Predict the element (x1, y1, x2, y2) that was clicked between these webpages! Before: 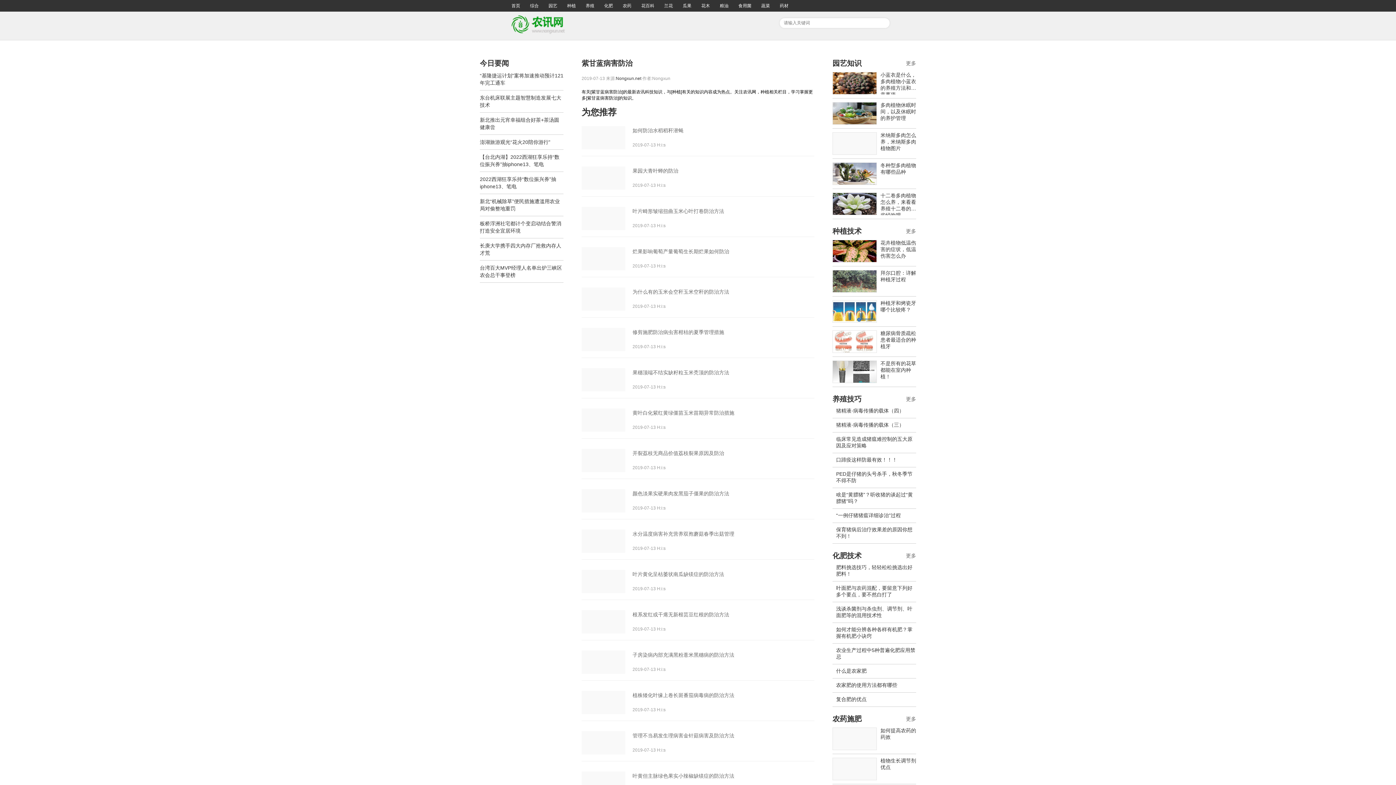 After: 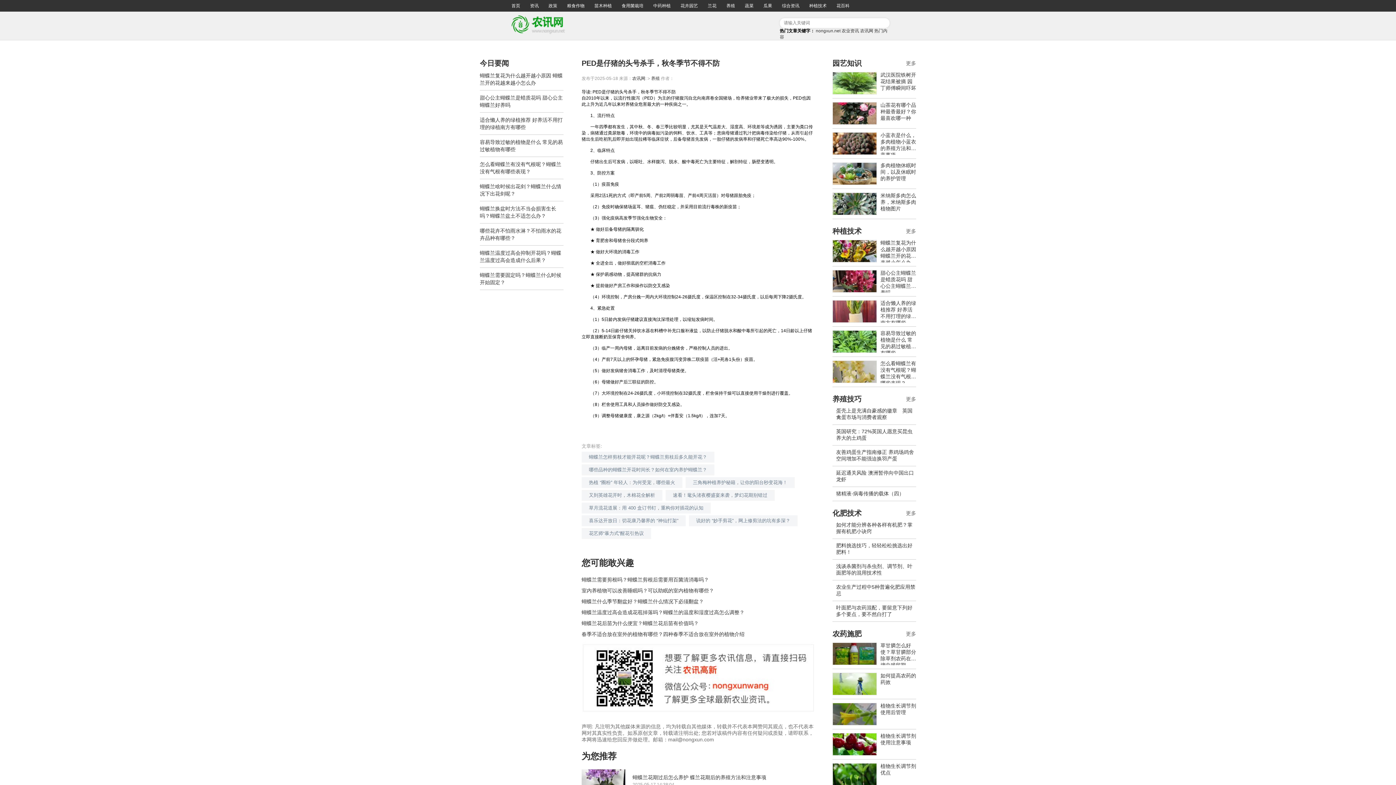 Action: label: PED是仔猪的头号杀手，秋冬季节不得不防 bbox: (832, 467, 916, 488)